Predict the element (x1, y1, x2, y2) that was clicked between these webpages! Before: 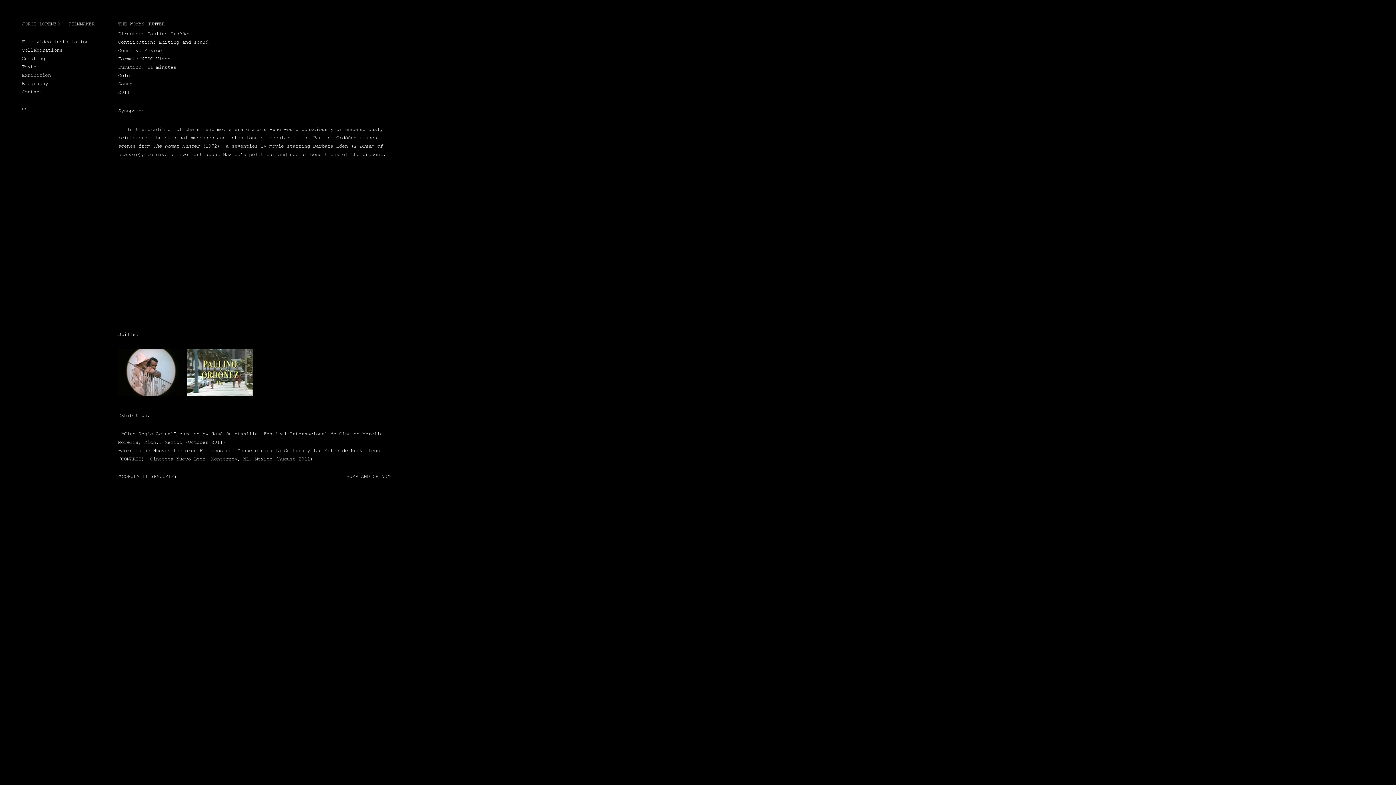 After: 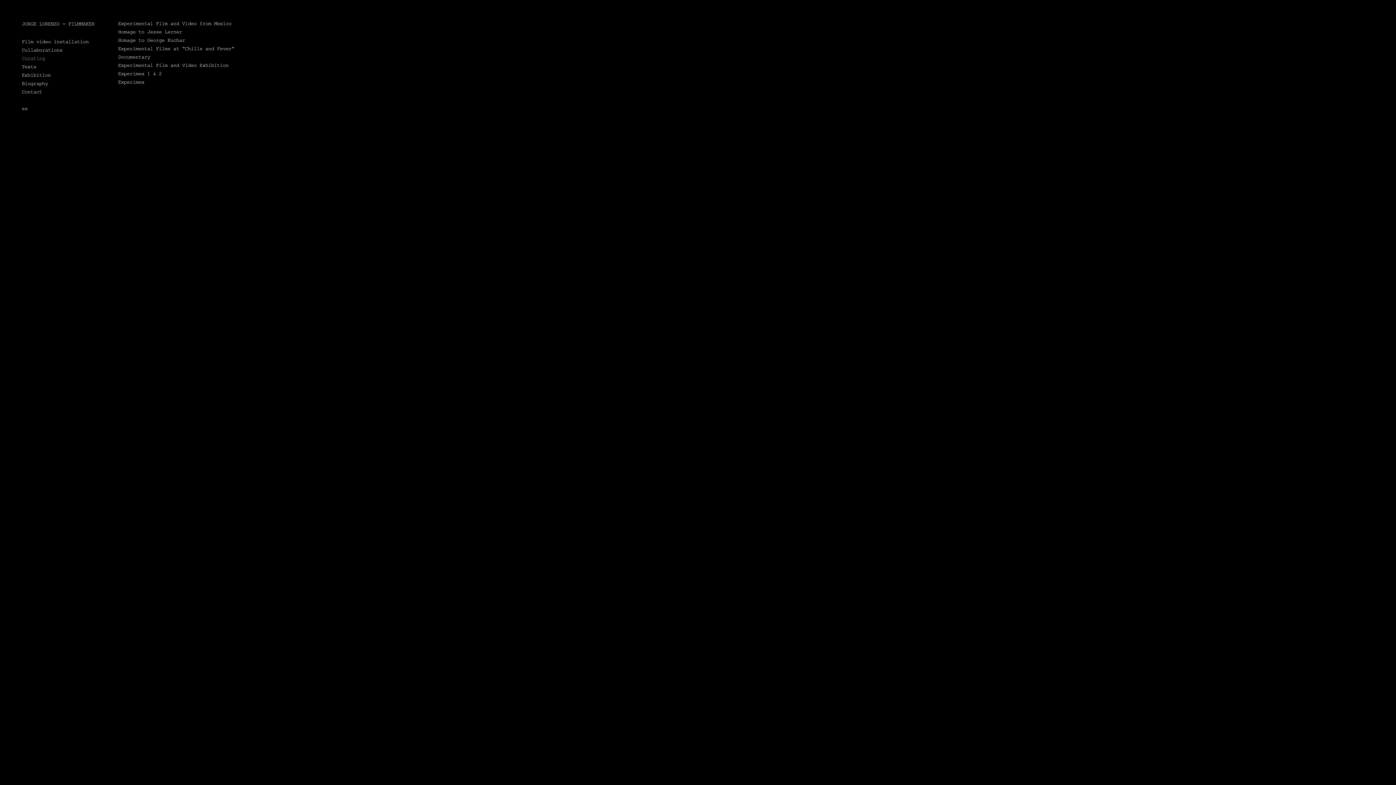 Action: label: Curating bbox: (21, 55, 45, 61)